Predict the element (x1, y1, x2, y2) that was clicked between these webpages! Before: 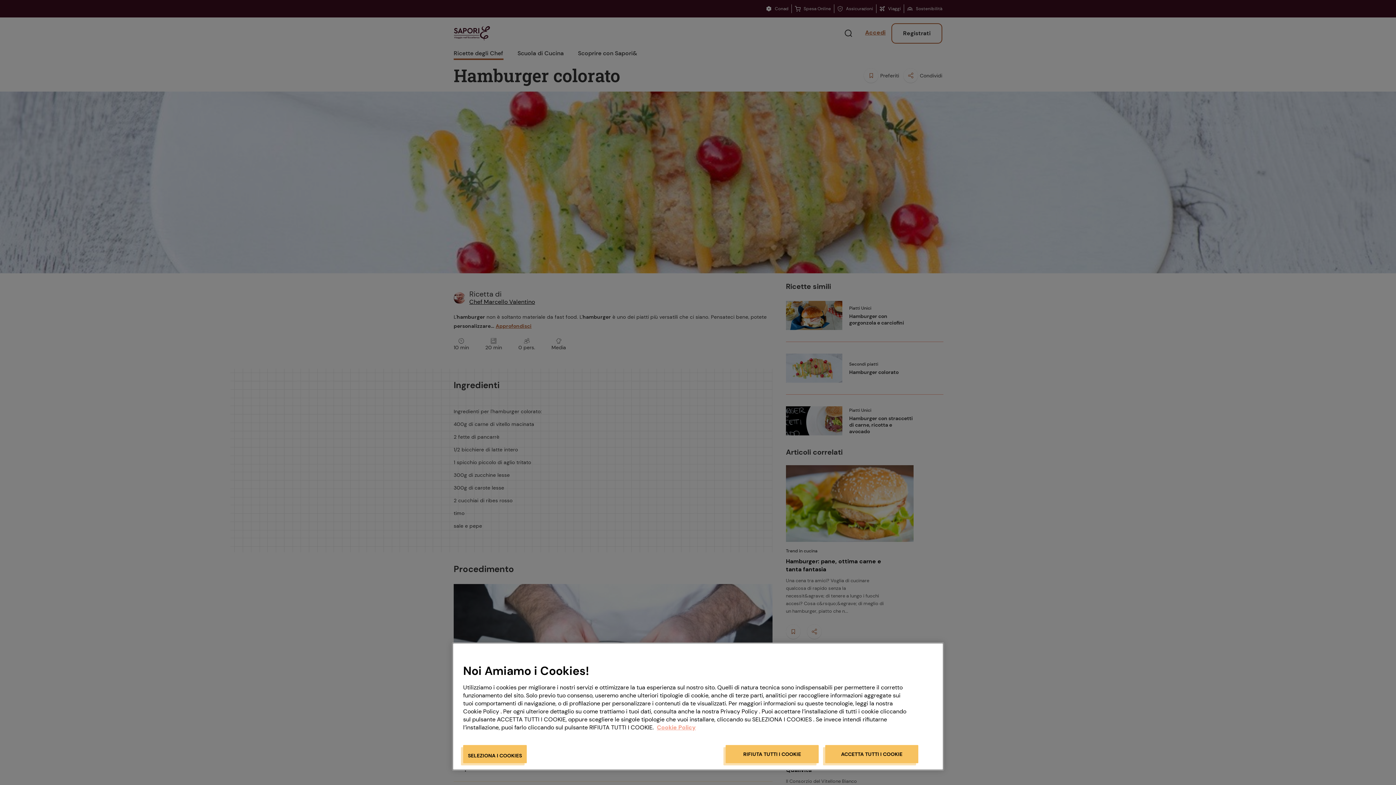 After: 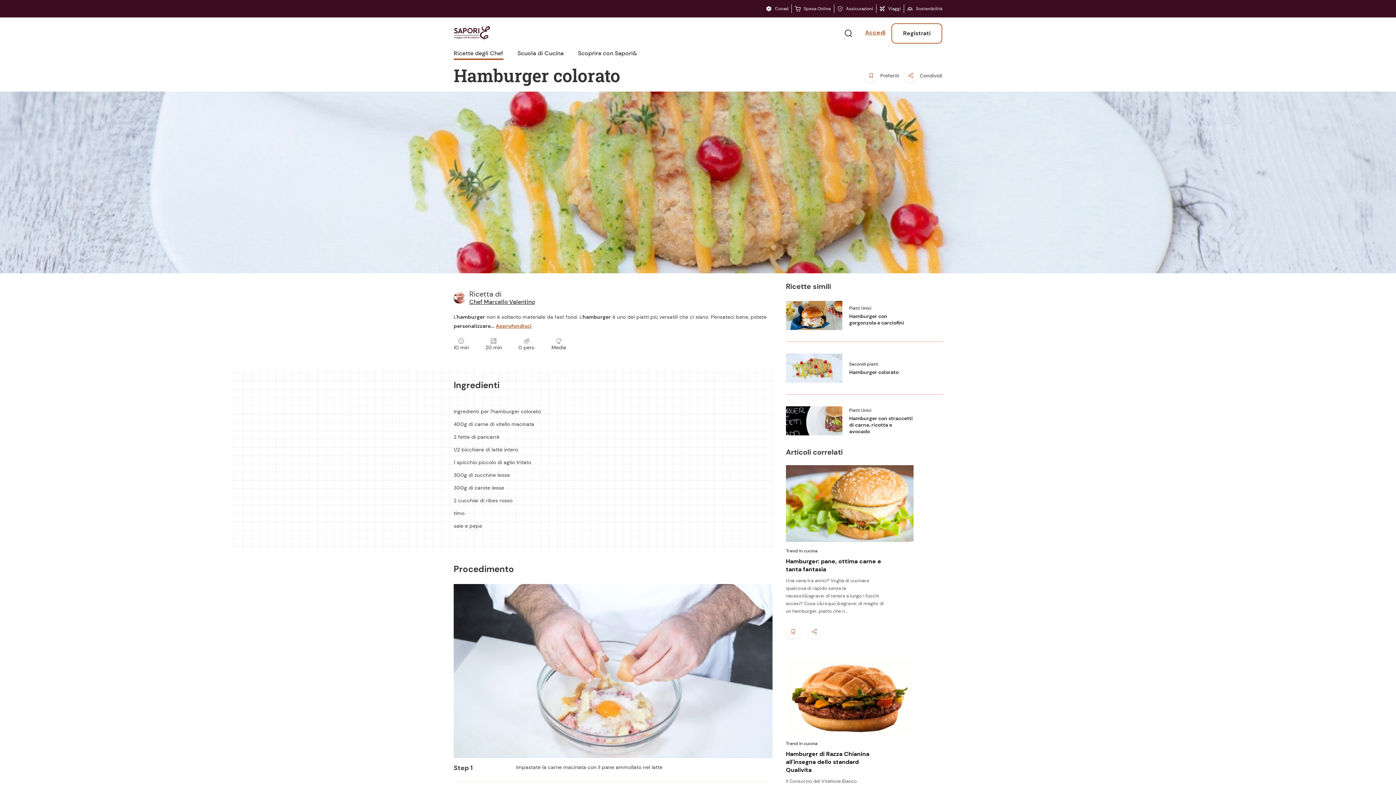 Action: bbox: (825, 745, 918, 763) label: ACCETTA TUTTI I COOKIE